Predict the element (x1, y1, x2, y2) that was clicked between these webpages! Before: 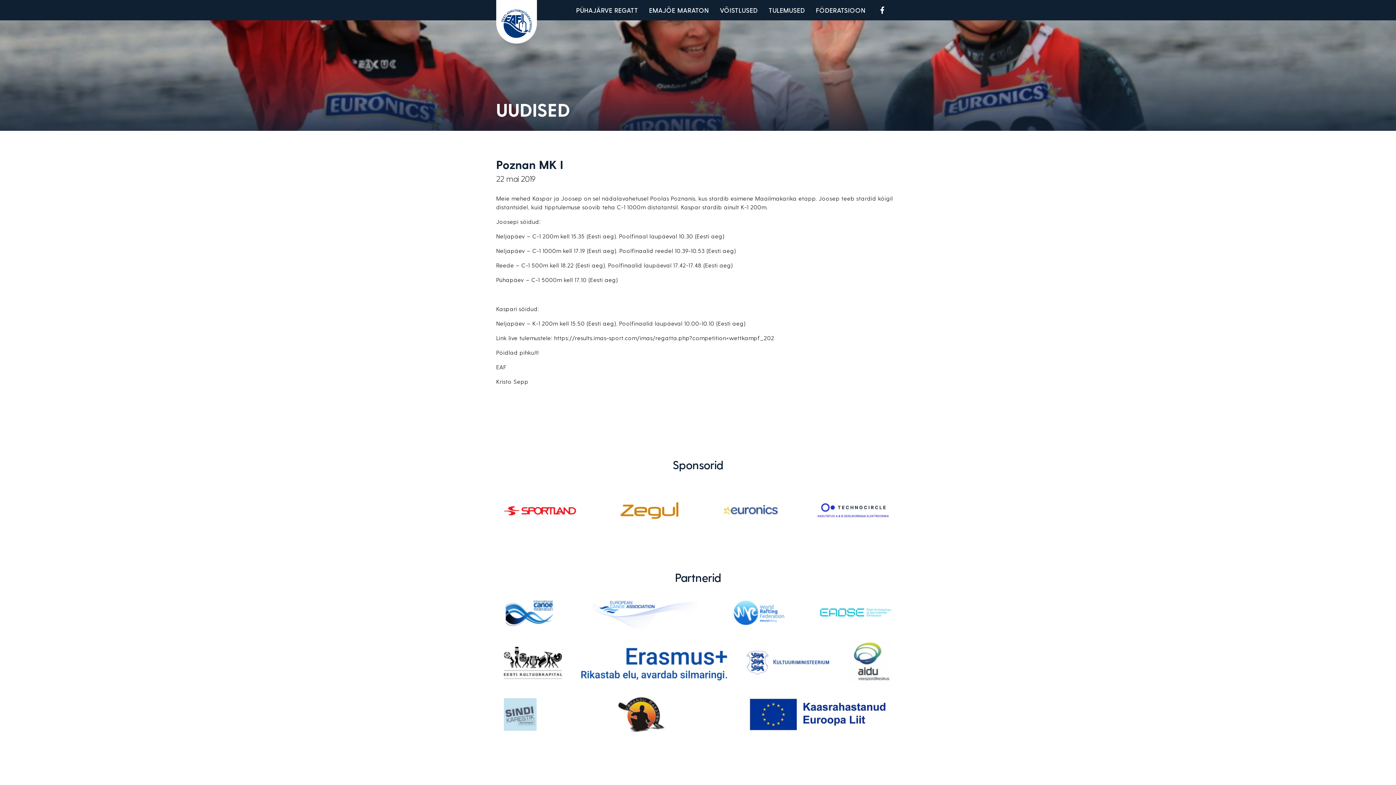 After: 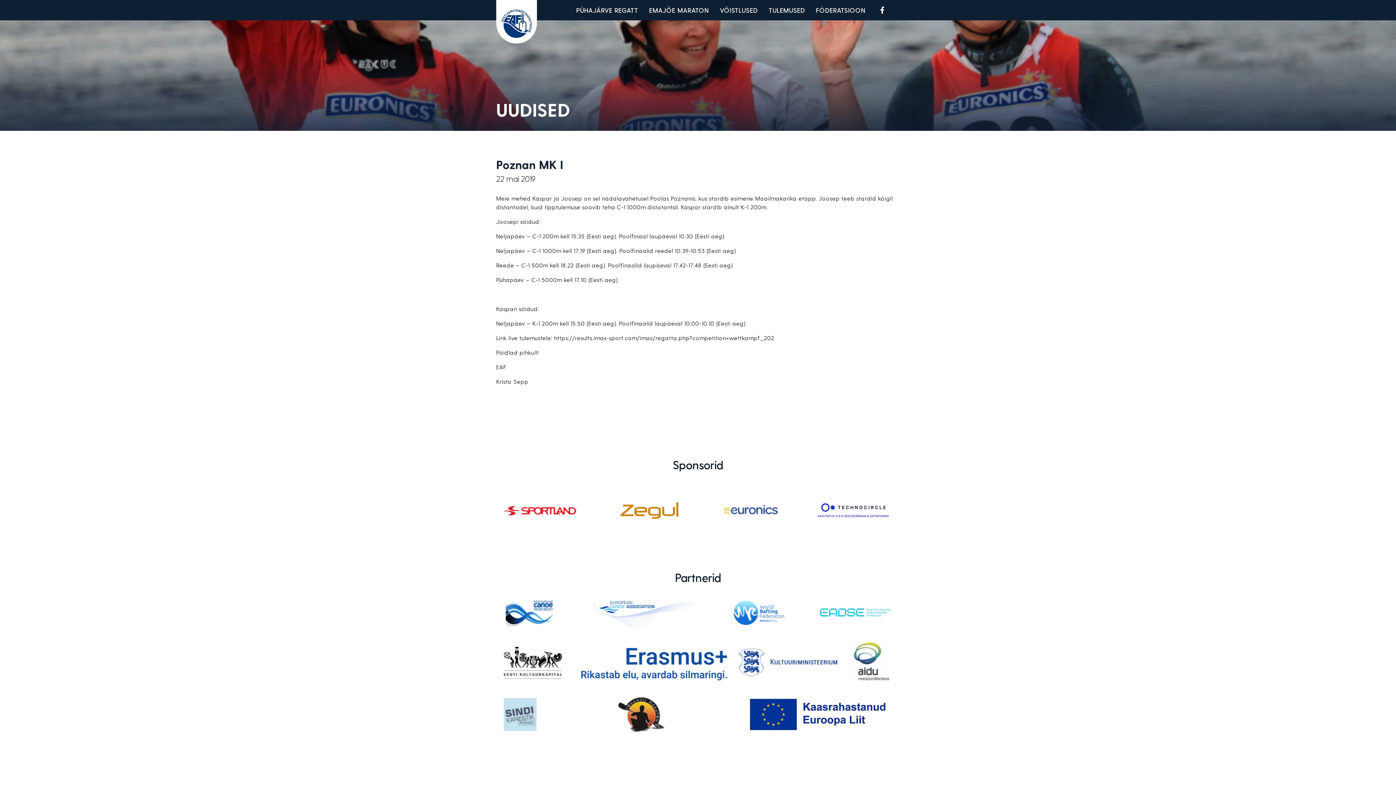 Action: bbox: (746, 650, 830, 675)